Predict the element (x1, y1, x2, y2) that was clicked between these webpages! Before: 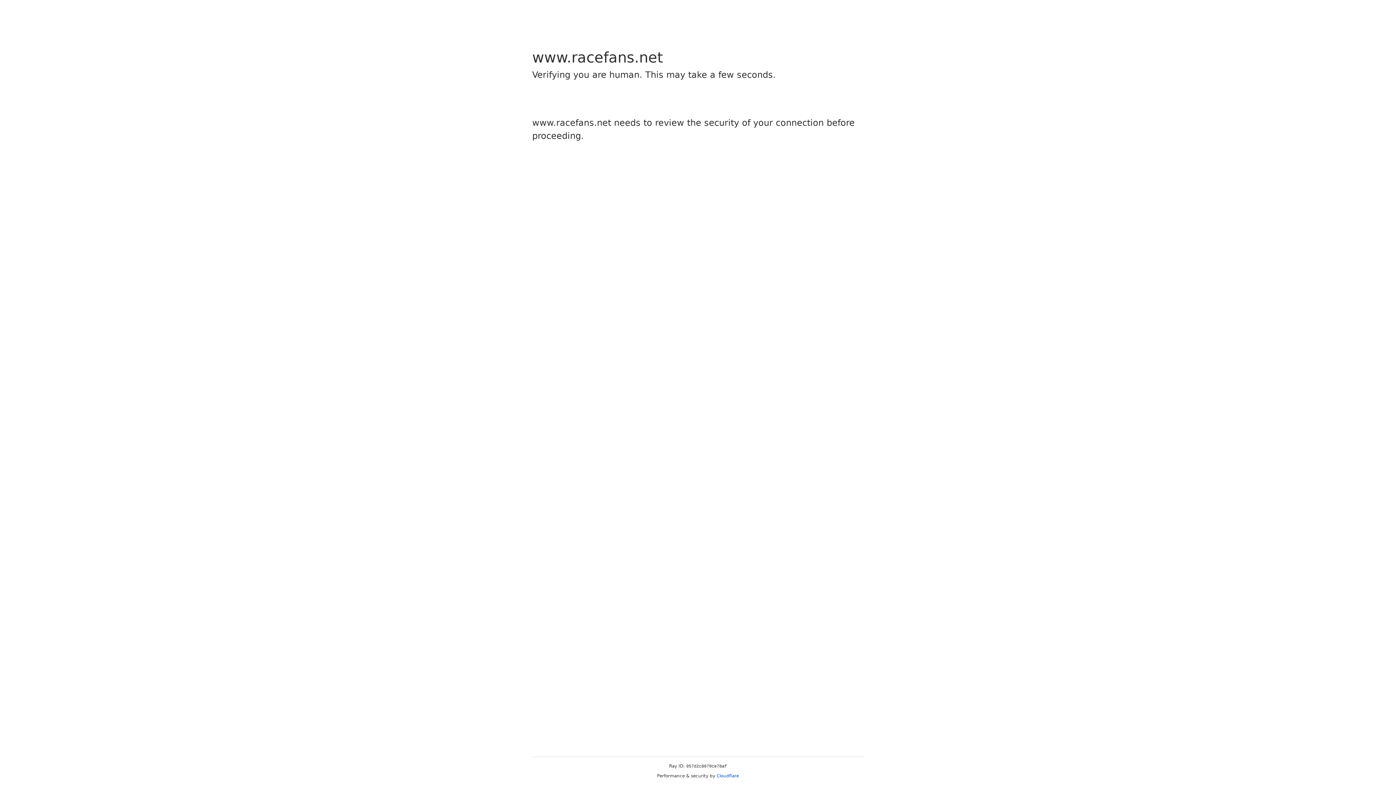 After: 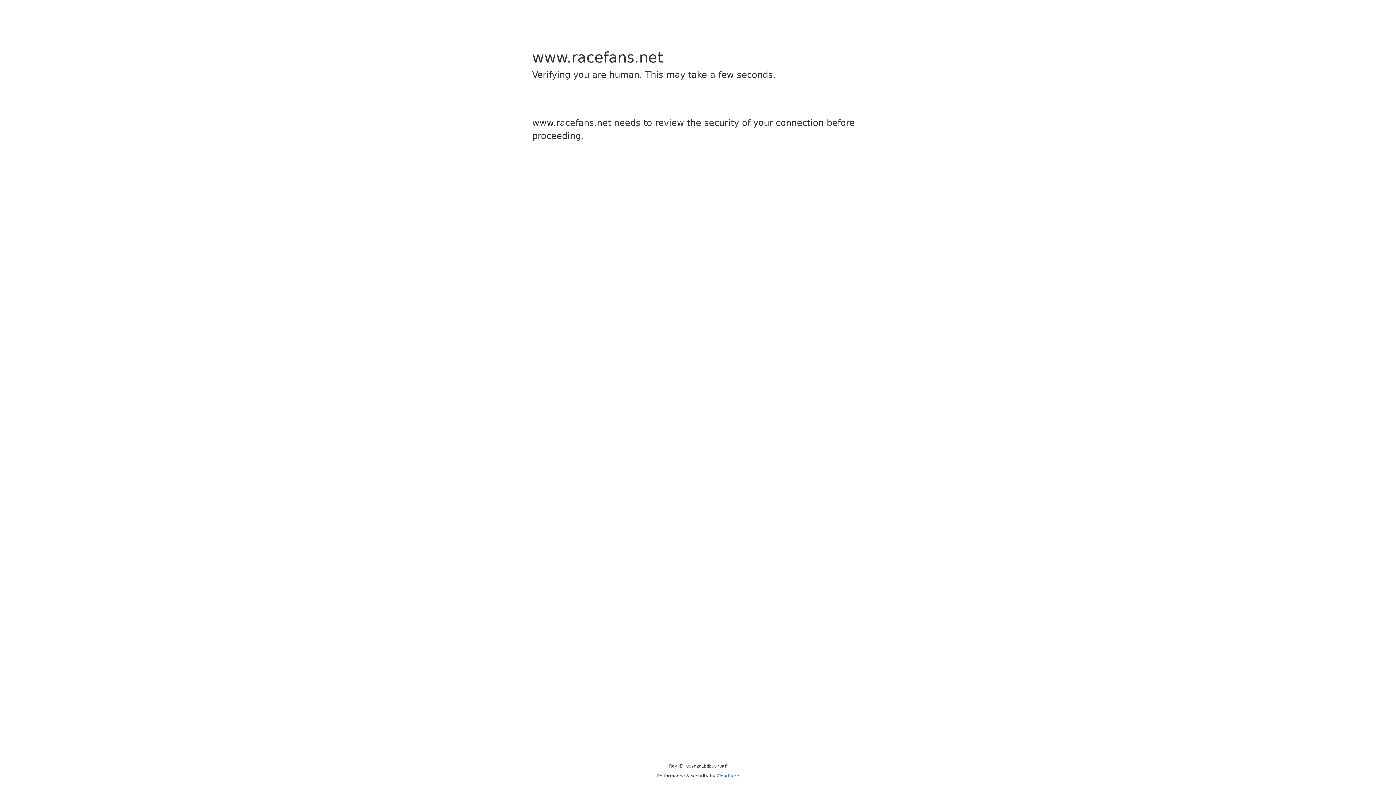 Action: bbox: (716, 773, 739, 778) label: Cloudflare